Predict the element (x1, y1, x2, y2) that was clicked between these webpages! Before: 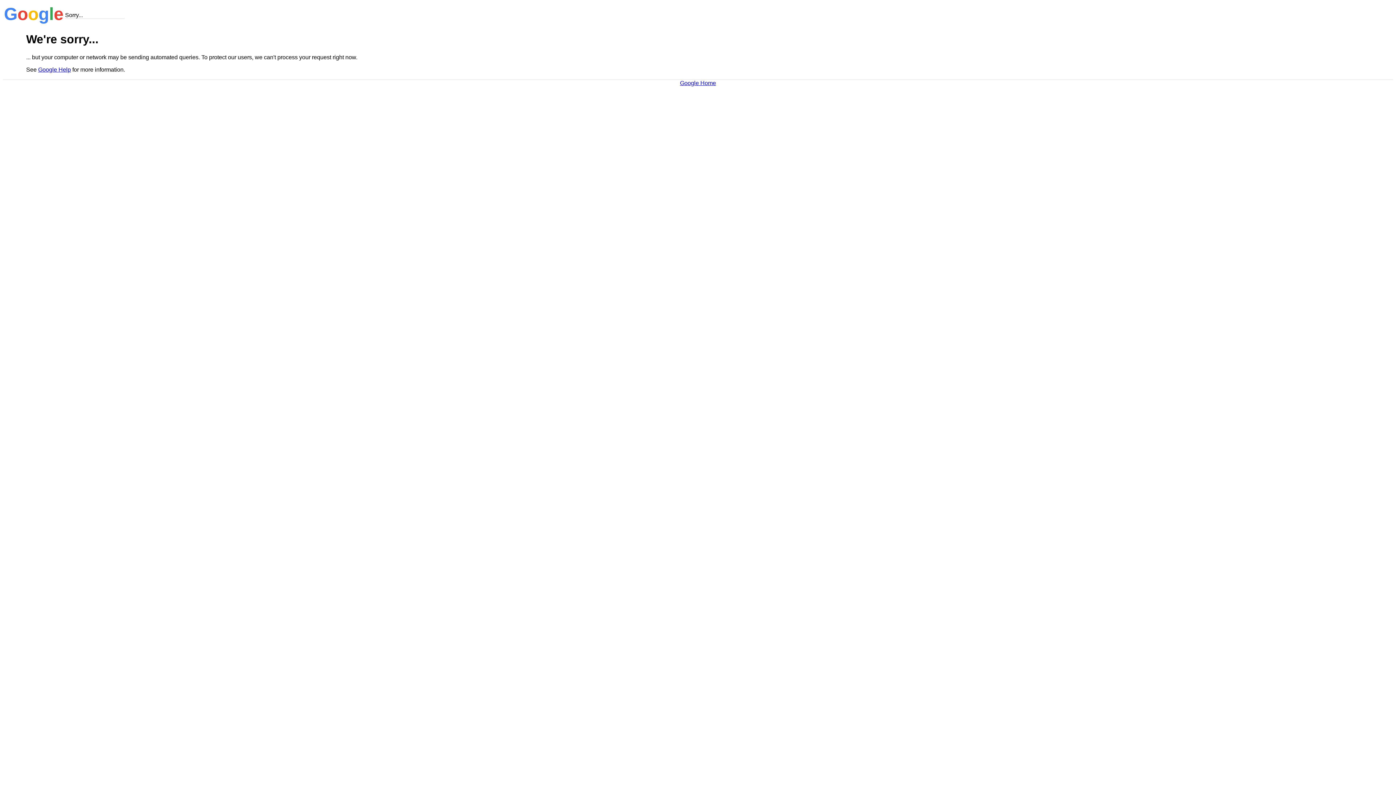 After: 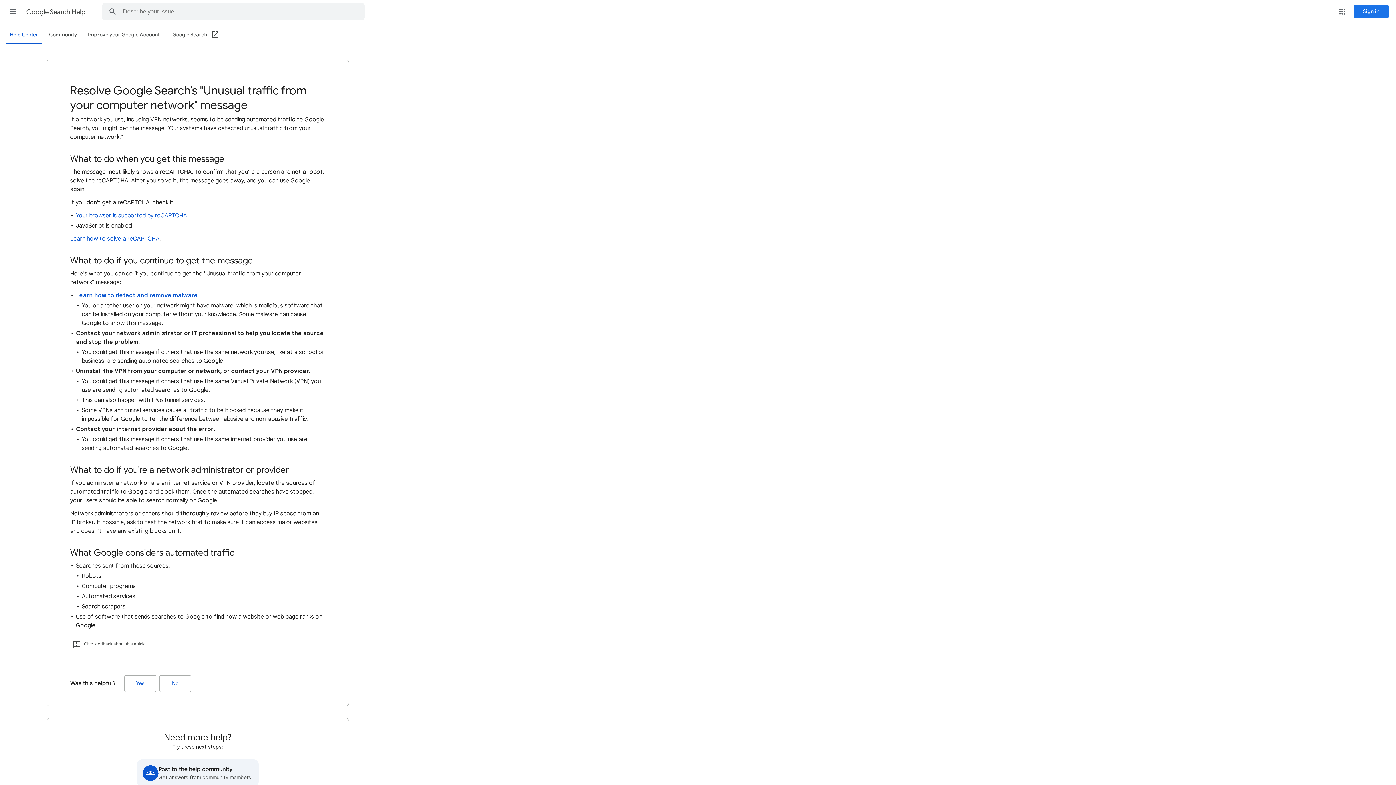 Action: label: Google Help bbox: (38, 66, 70, 72)